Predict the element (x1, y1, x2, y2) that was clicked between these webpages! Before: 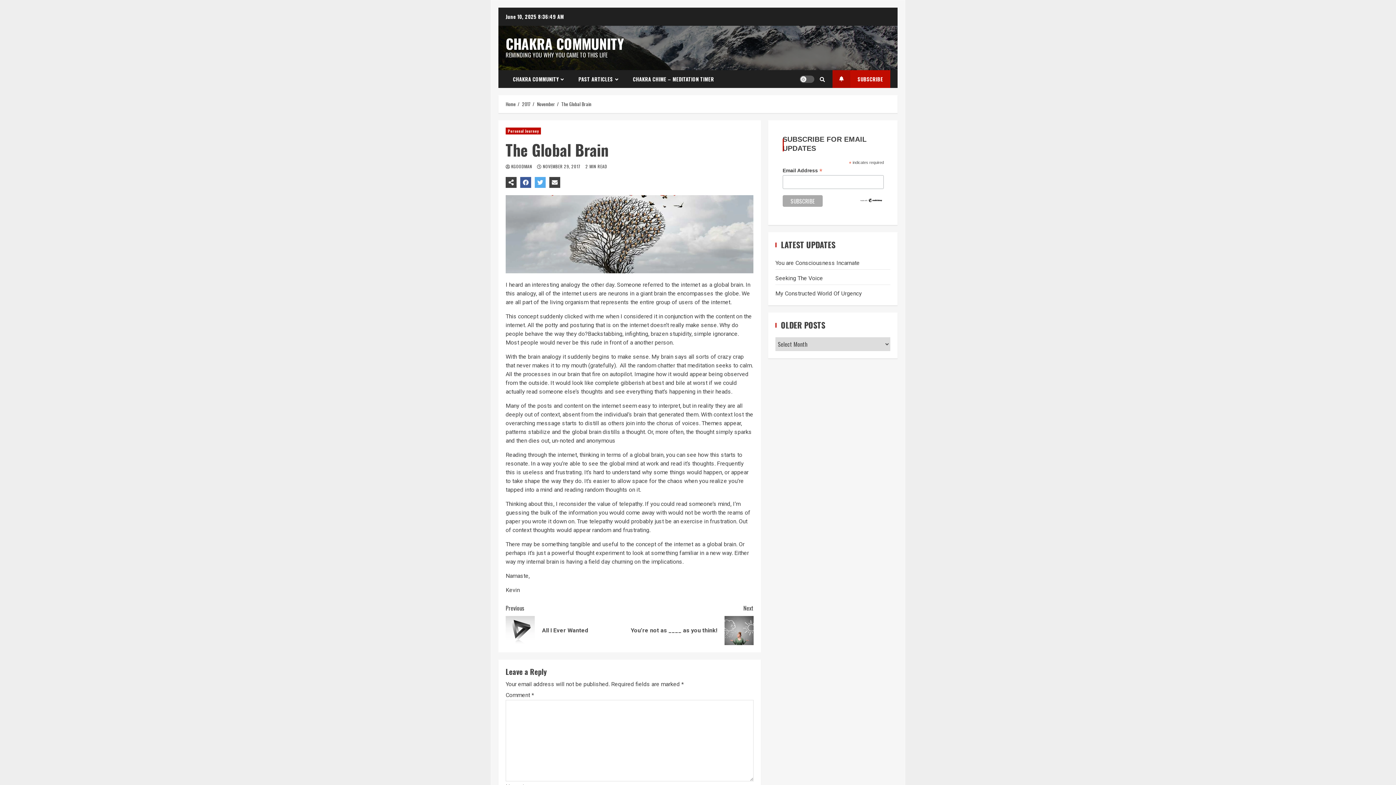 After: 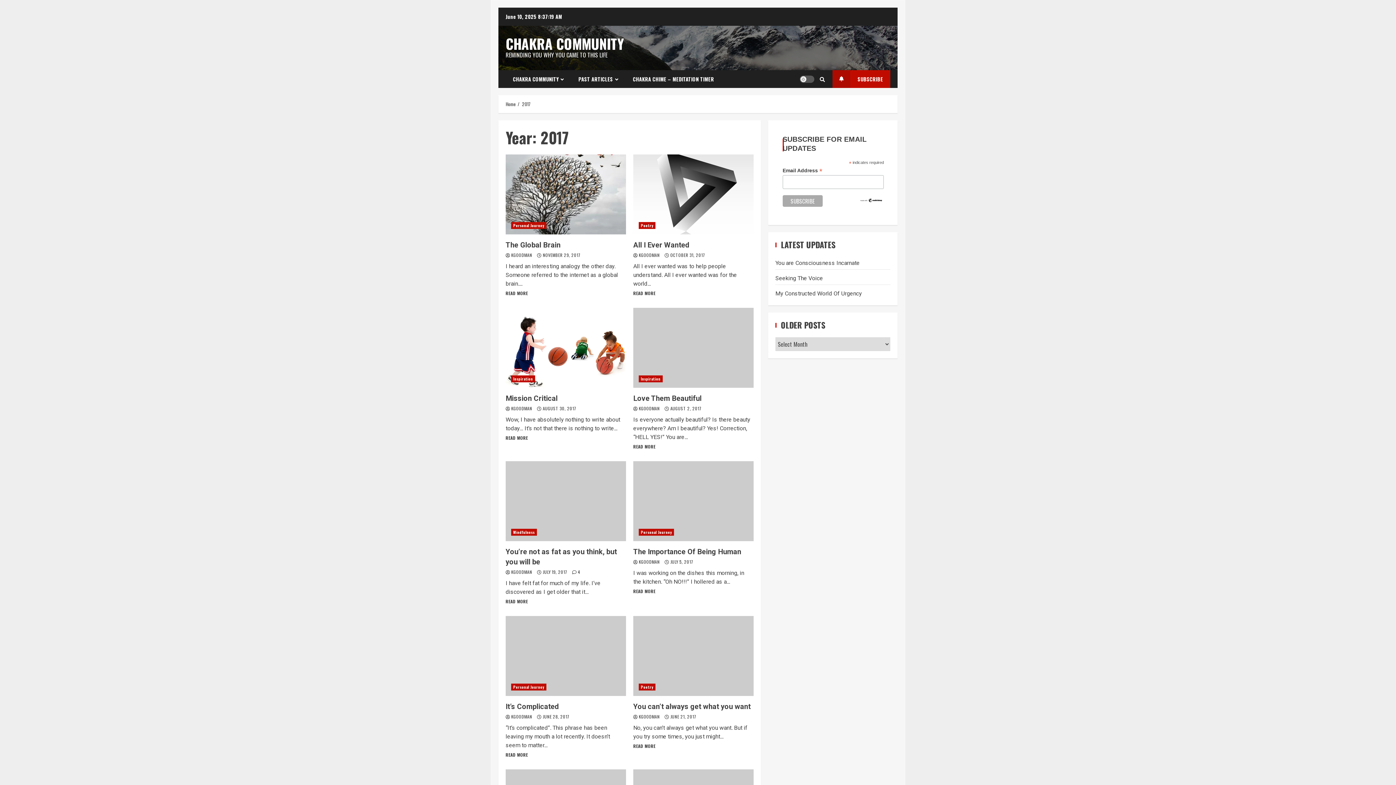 Action: label: 2017 bbox: (522, 100, 530, 107)